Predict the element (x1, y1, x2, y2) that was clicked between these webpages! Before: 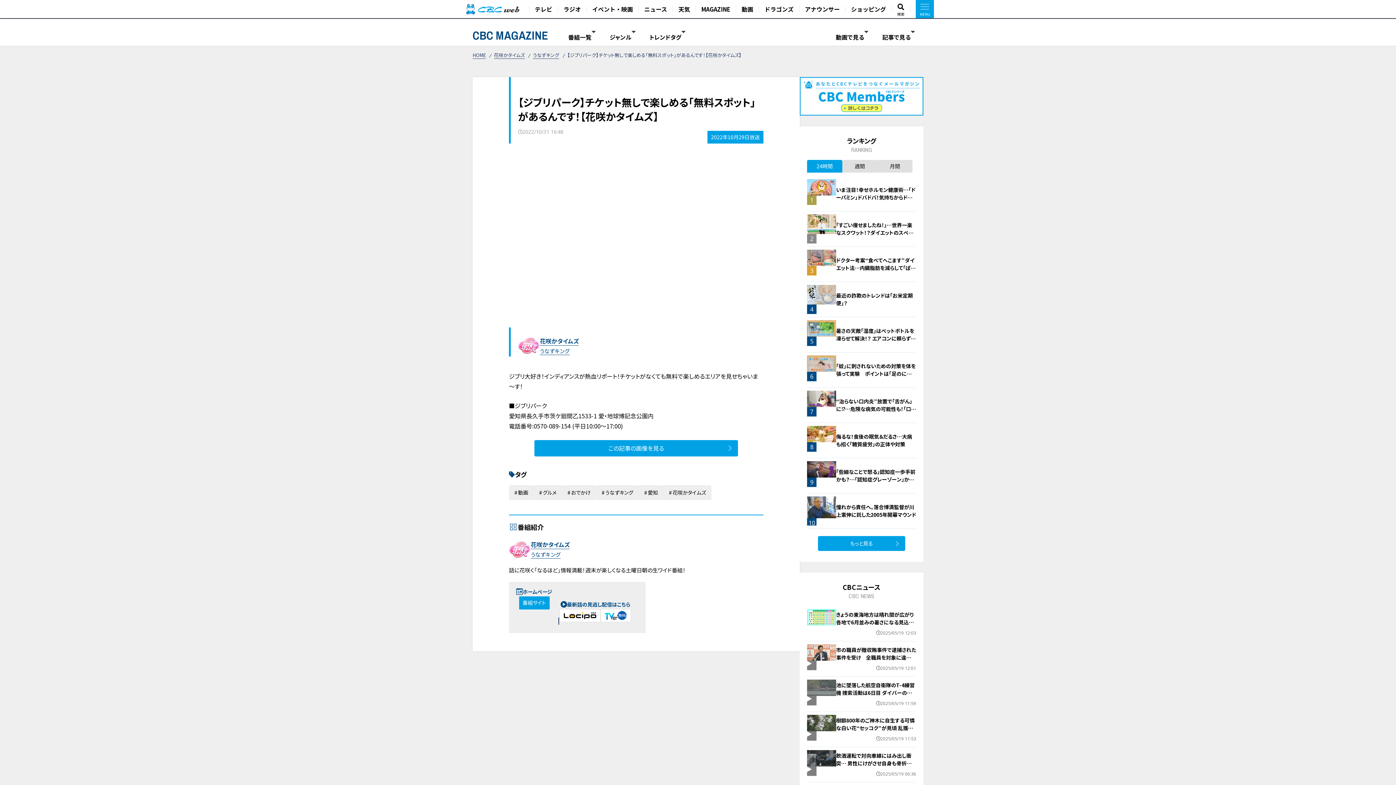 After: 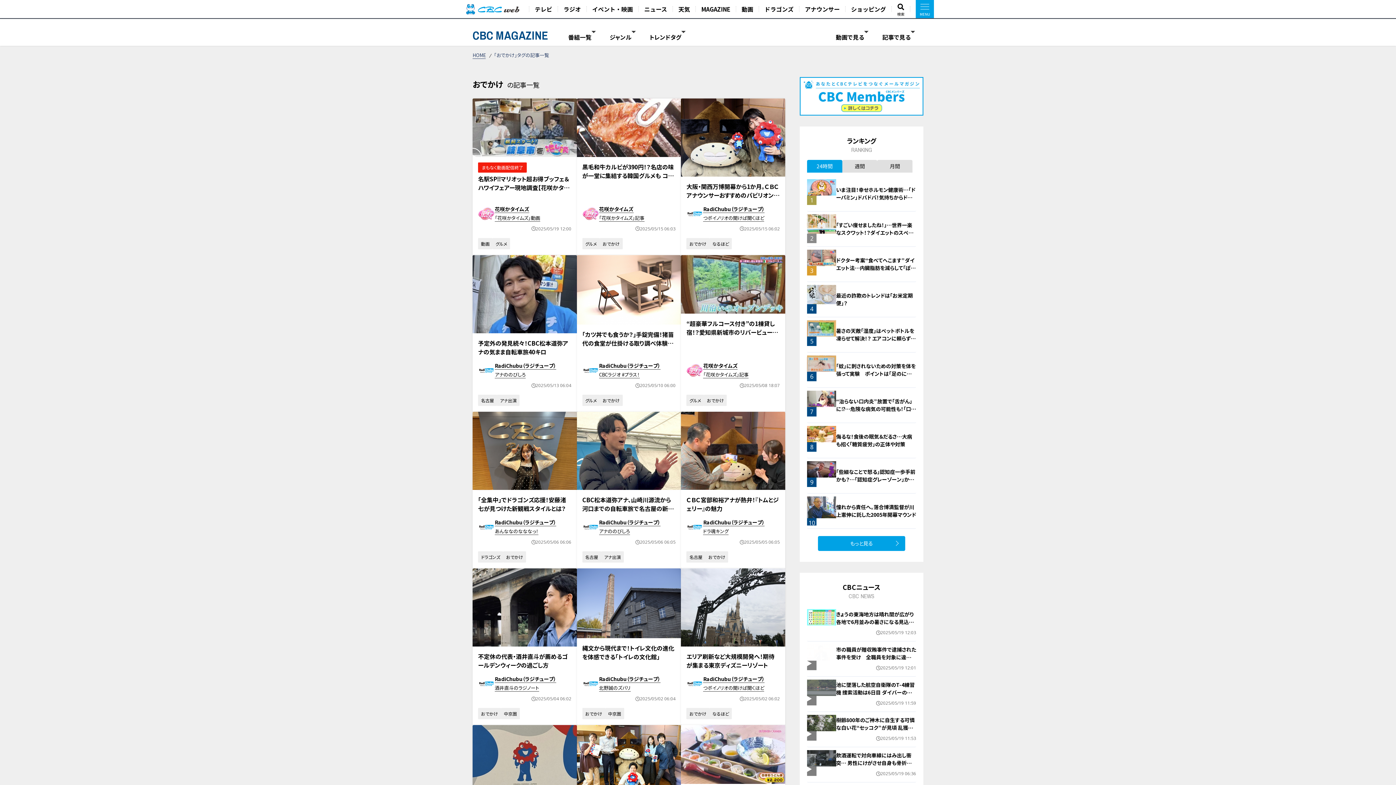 Action: label: おでかけ bbox: (562, 485, 596, 500)